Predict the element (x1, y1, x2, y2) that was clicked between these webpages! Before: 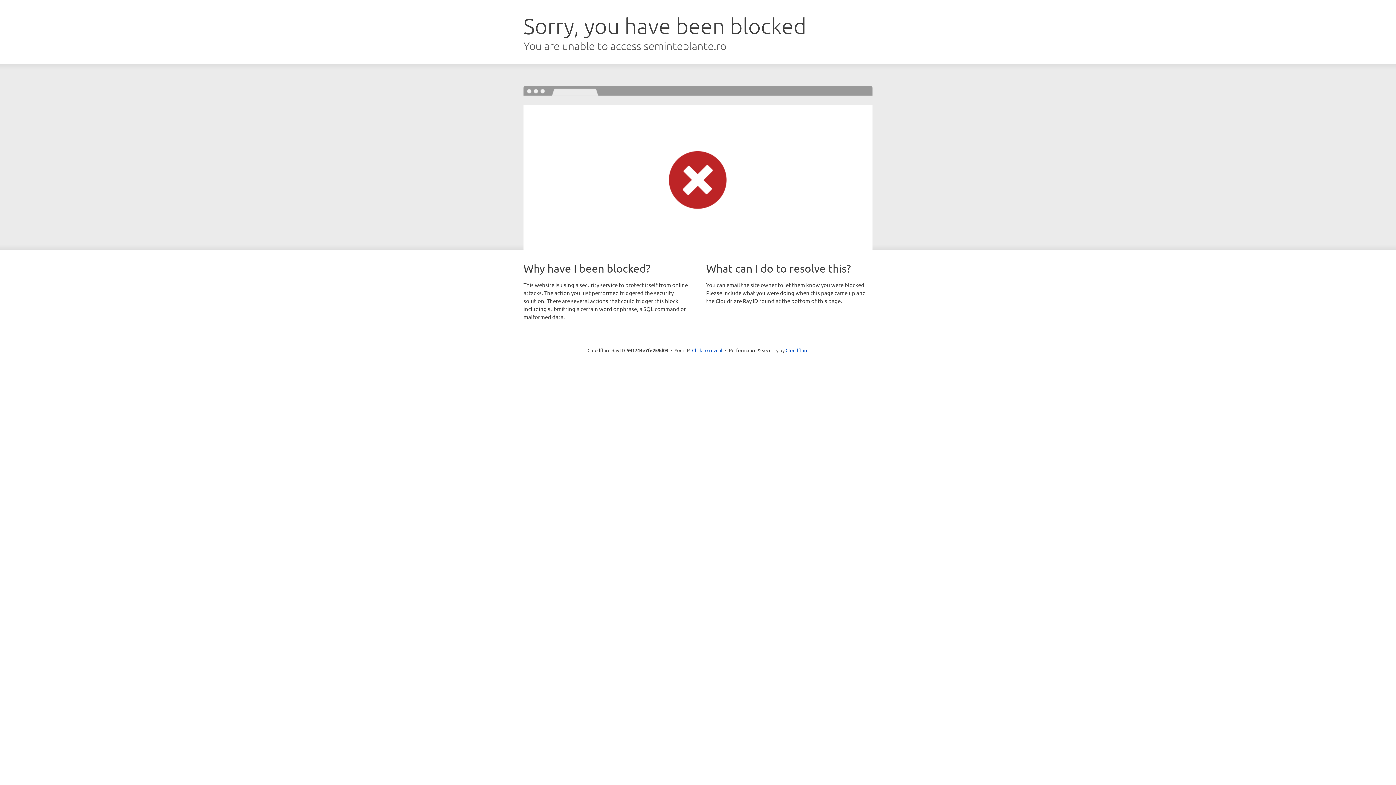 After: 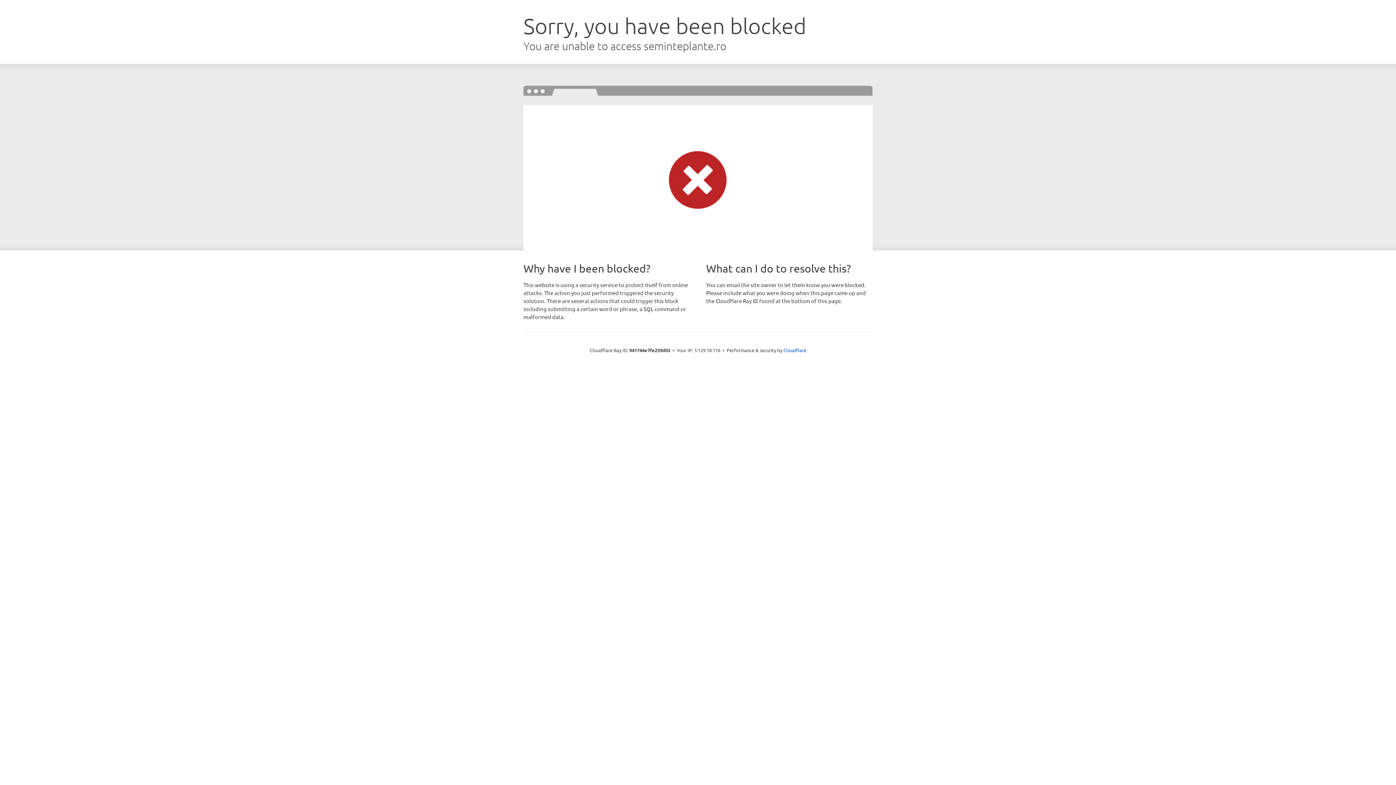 Action: label: Click to reveal bbox: (692, 346, 722, 353)